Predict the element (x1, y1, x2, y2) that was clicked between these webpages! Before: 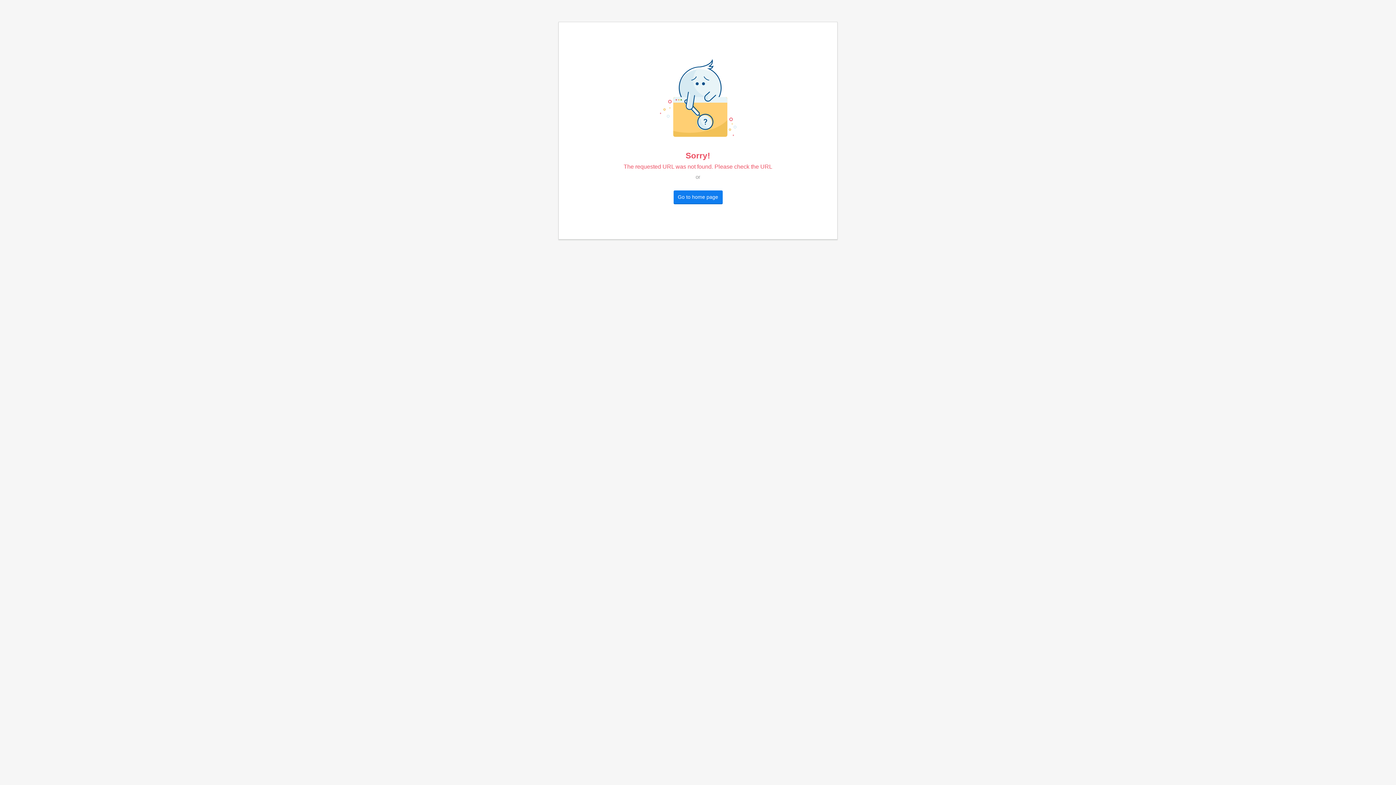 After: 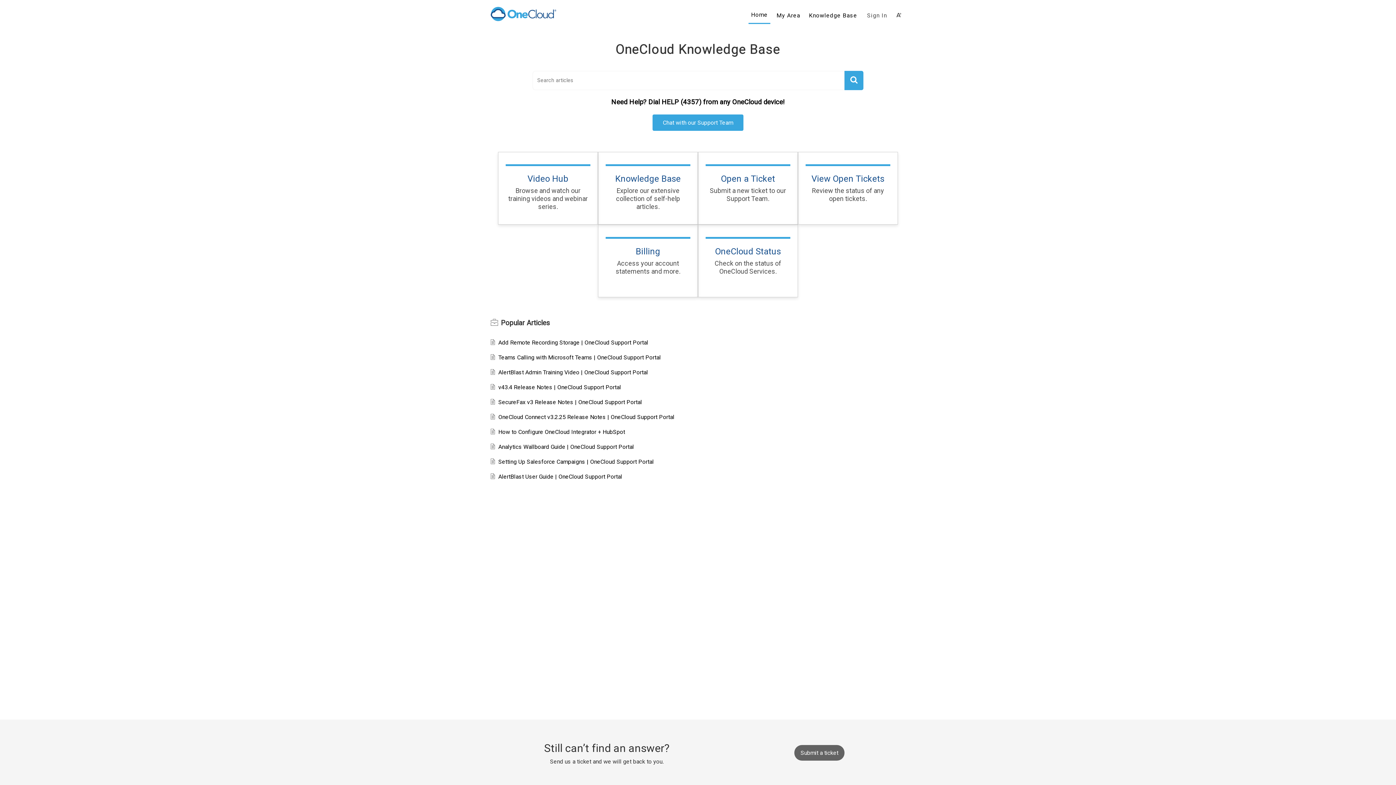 Action: label: Go to home page bbox: (673, 190, 722, 203)